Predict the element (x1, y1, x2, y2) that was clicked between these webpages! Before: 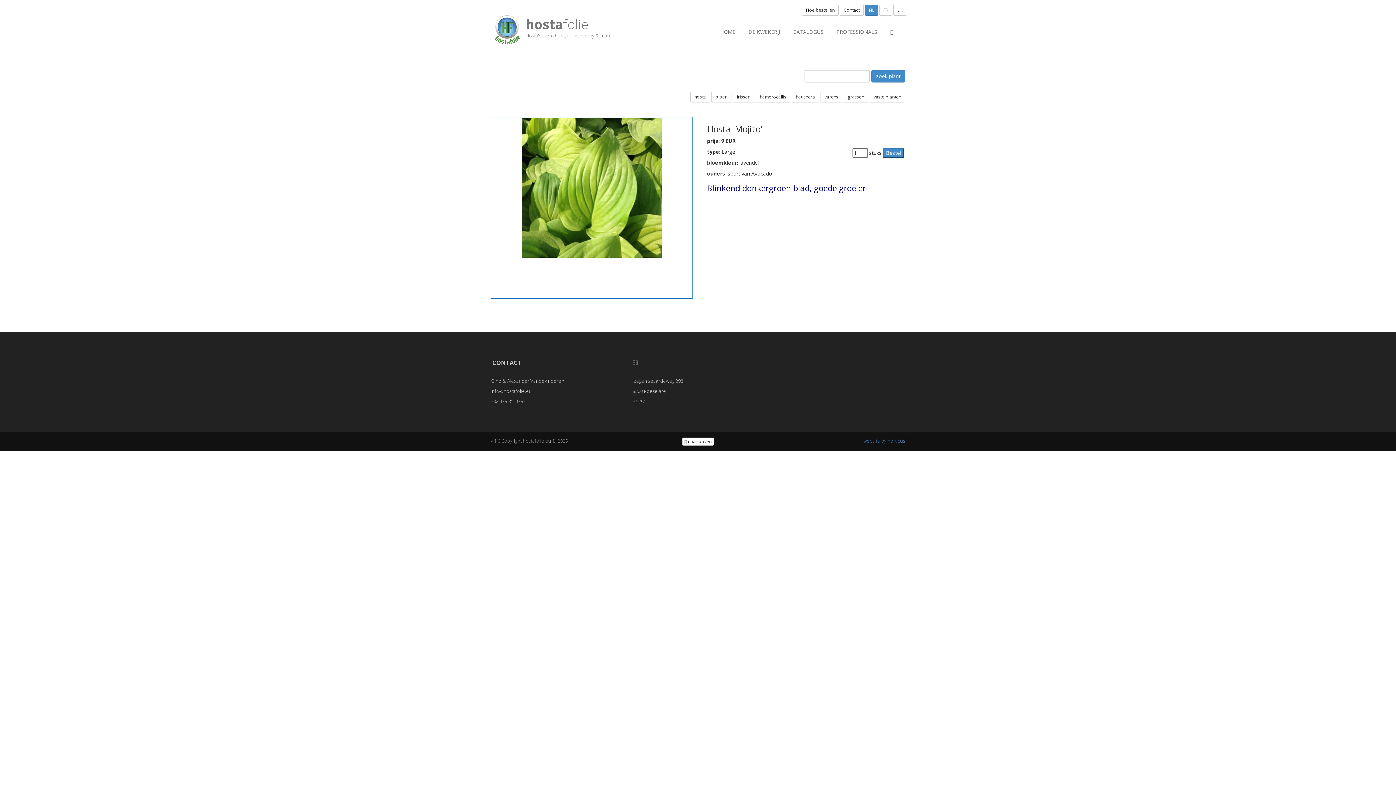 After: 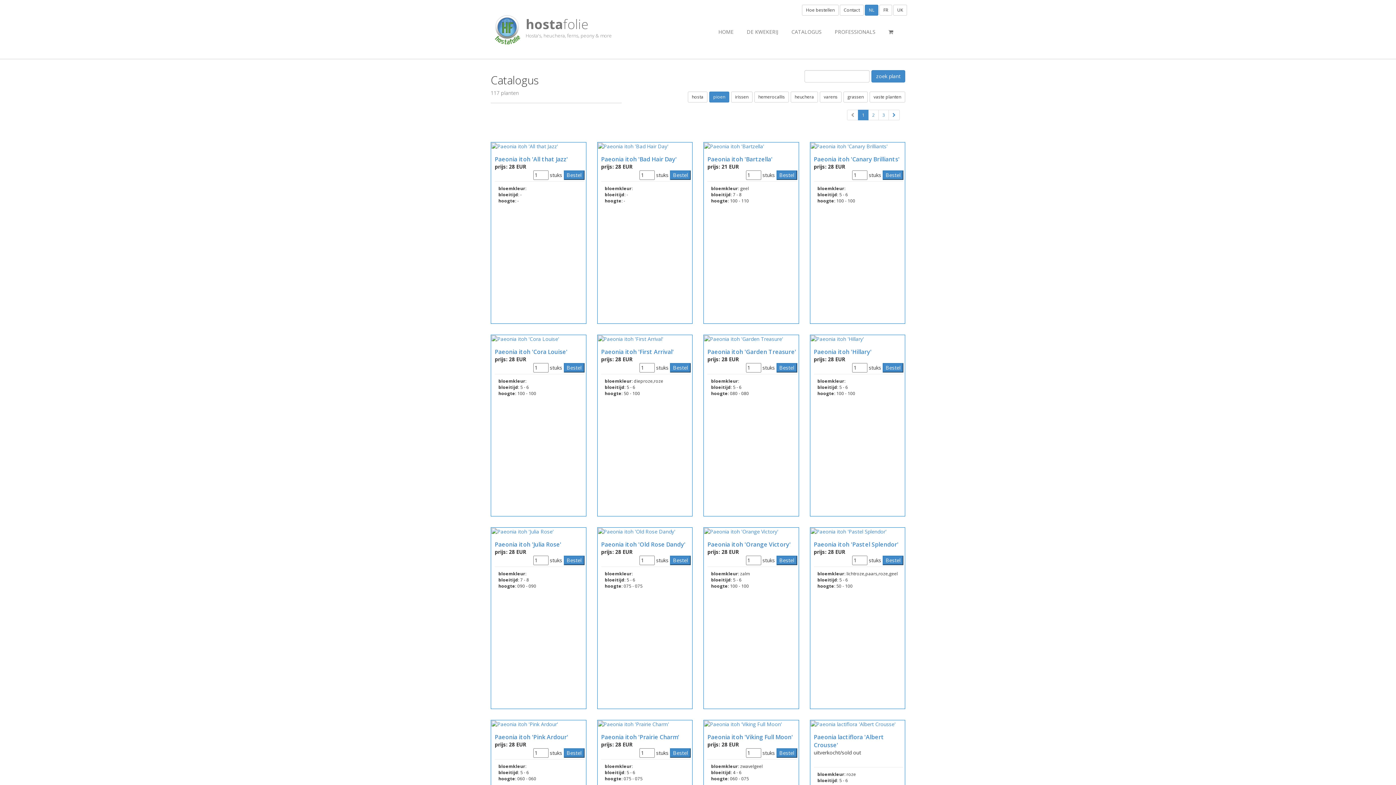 Action: bbox: (711, 91, 731, 102) label: pioen